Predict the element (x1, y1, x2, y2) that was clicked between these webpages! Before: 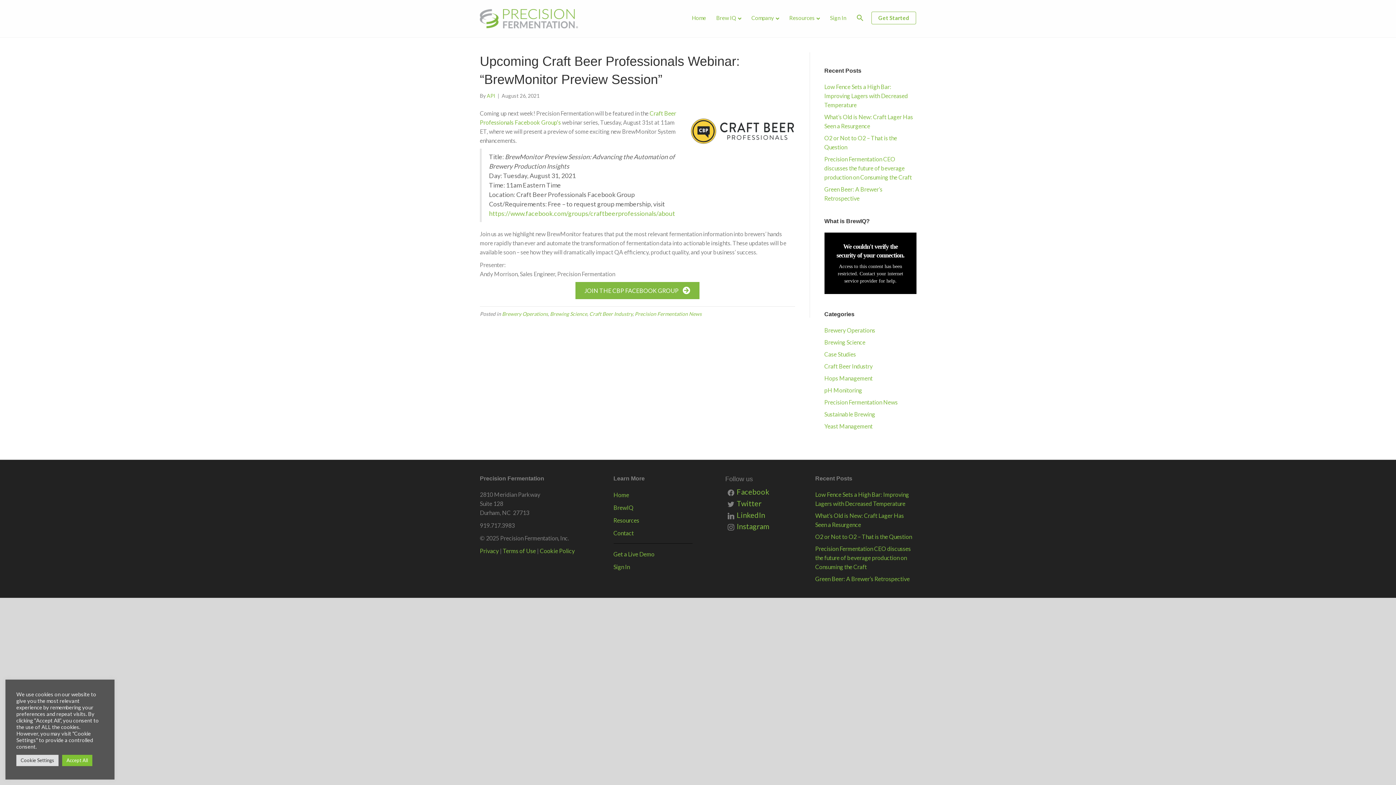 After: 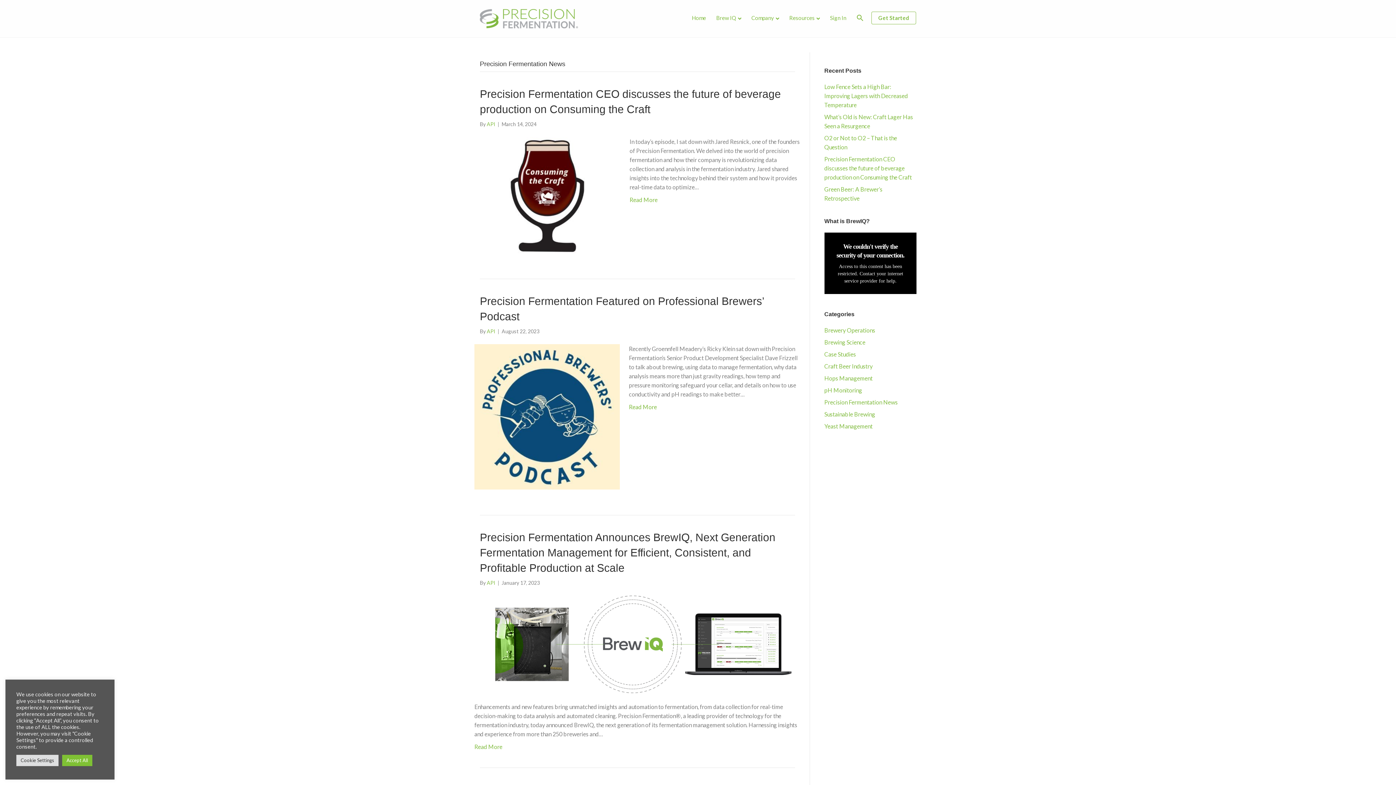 Action: label: Precision Fermentation News bbox: (824, 398, 898, 405)